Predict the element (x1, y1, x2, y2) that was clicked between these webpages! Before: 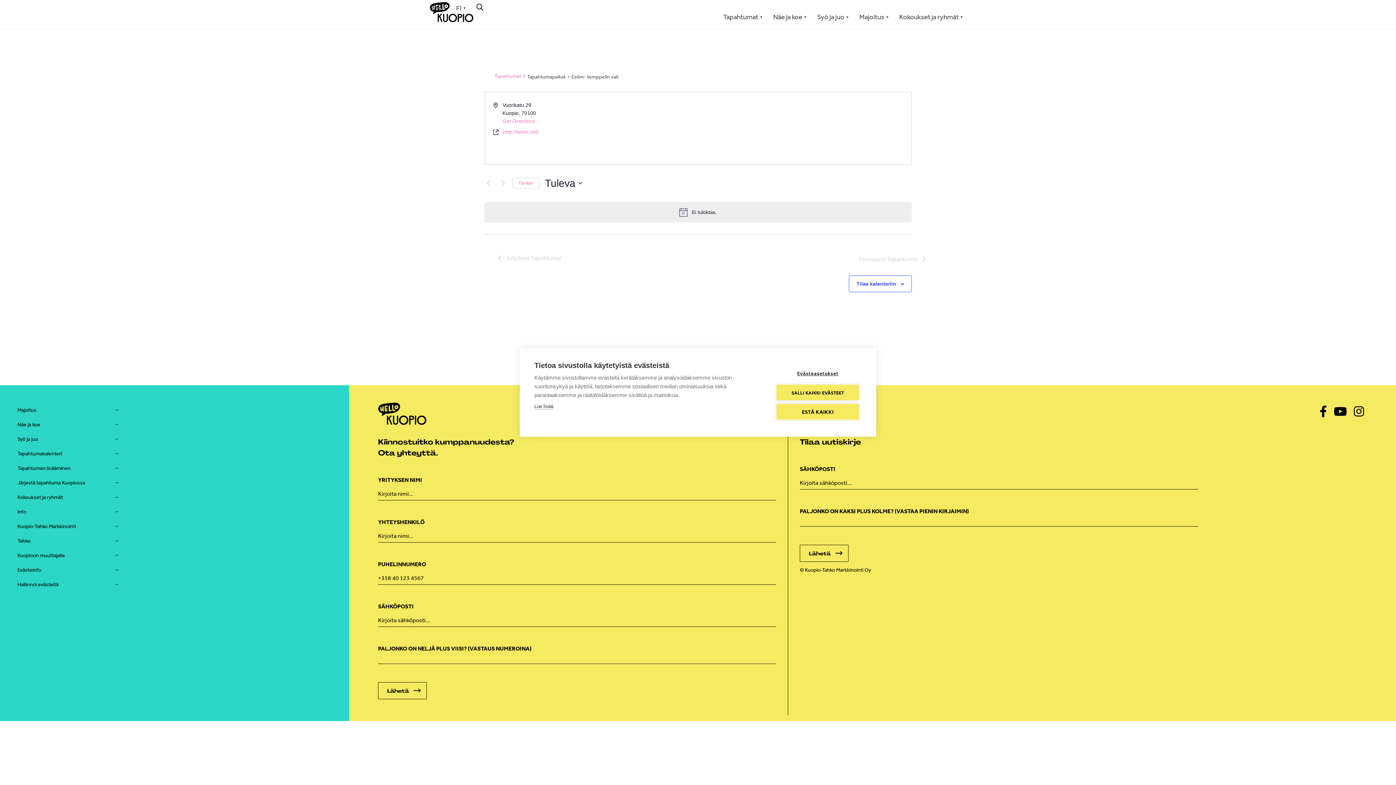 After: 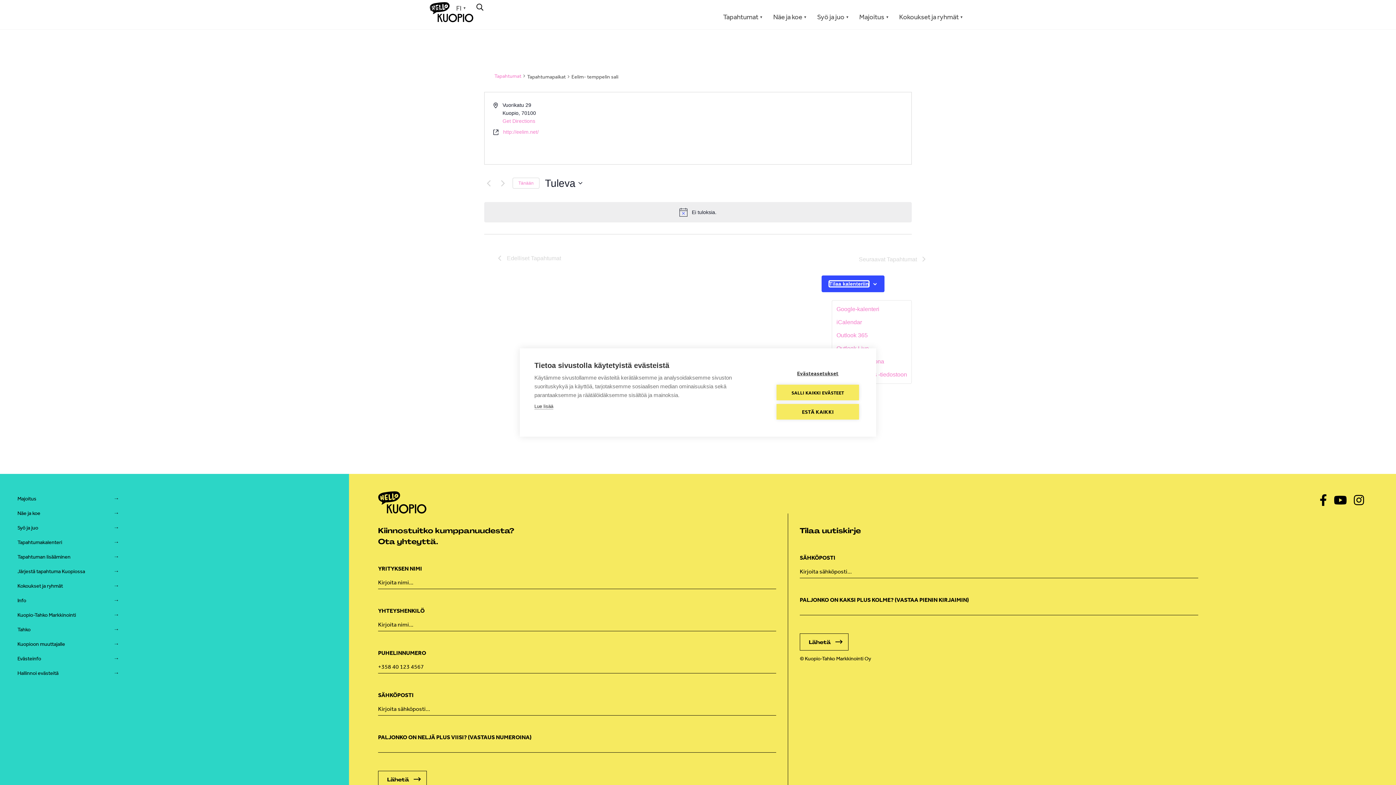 Action: label: Tilaa kalenteriin bbox: (856, 280, 896, 286)